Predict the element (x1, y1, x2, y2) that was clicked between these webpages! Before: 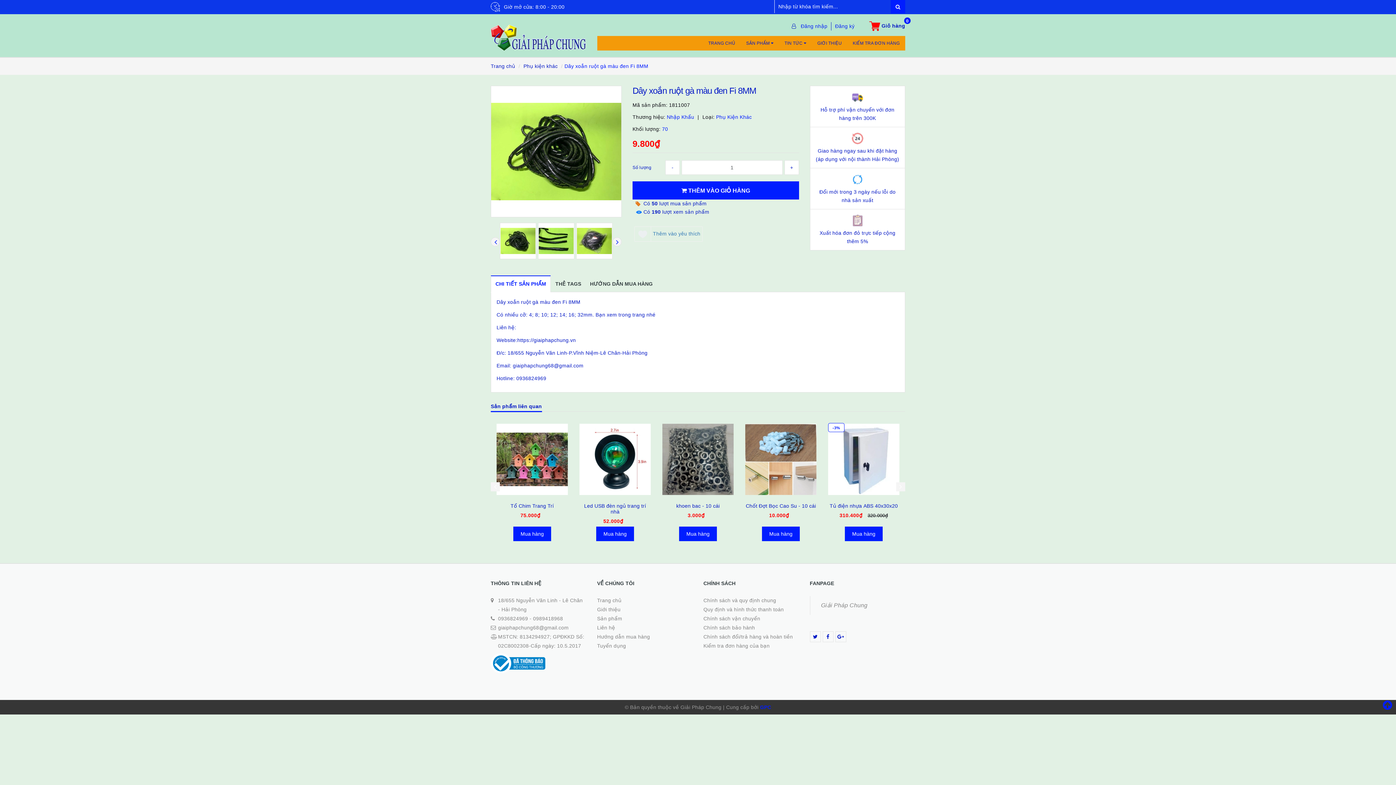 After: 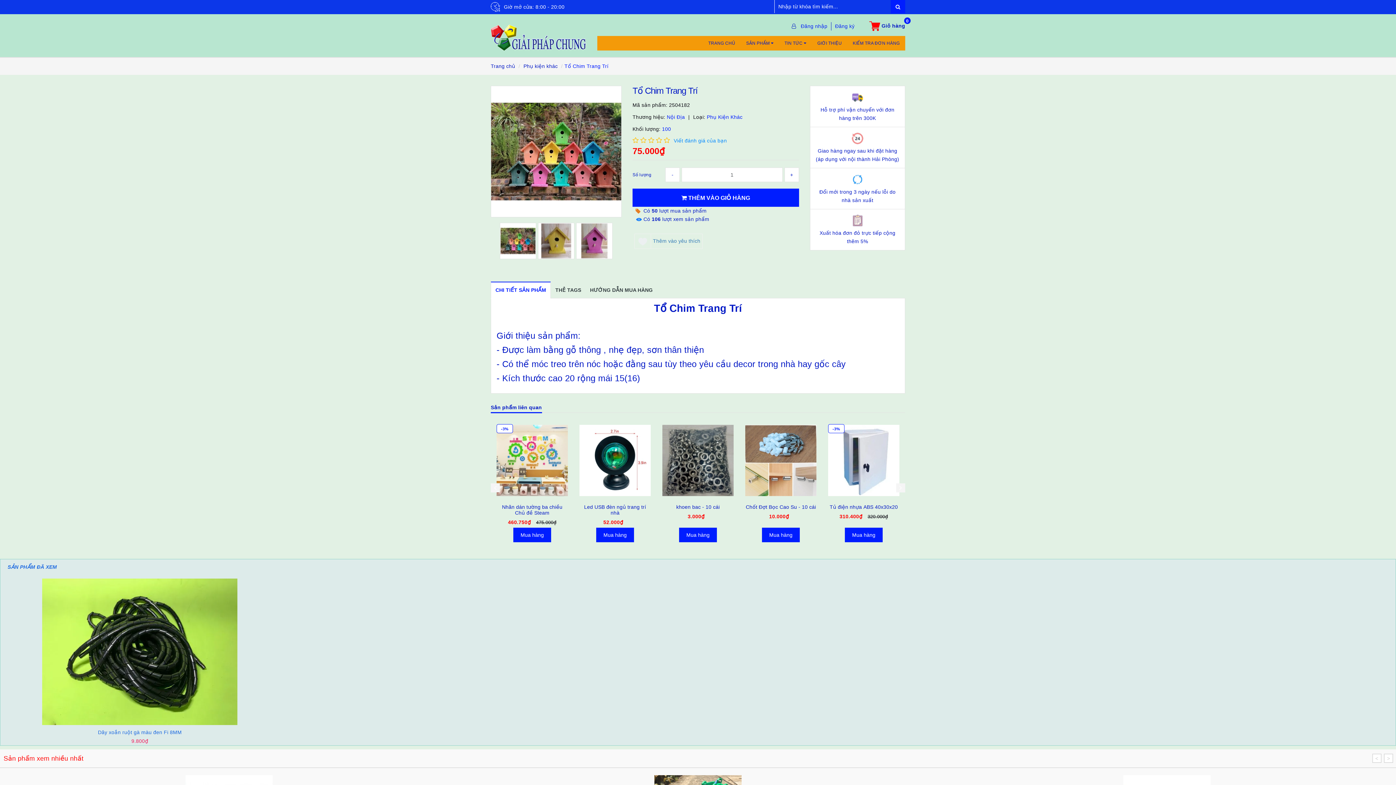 Action: bbox: (579, 423, 650, 496)